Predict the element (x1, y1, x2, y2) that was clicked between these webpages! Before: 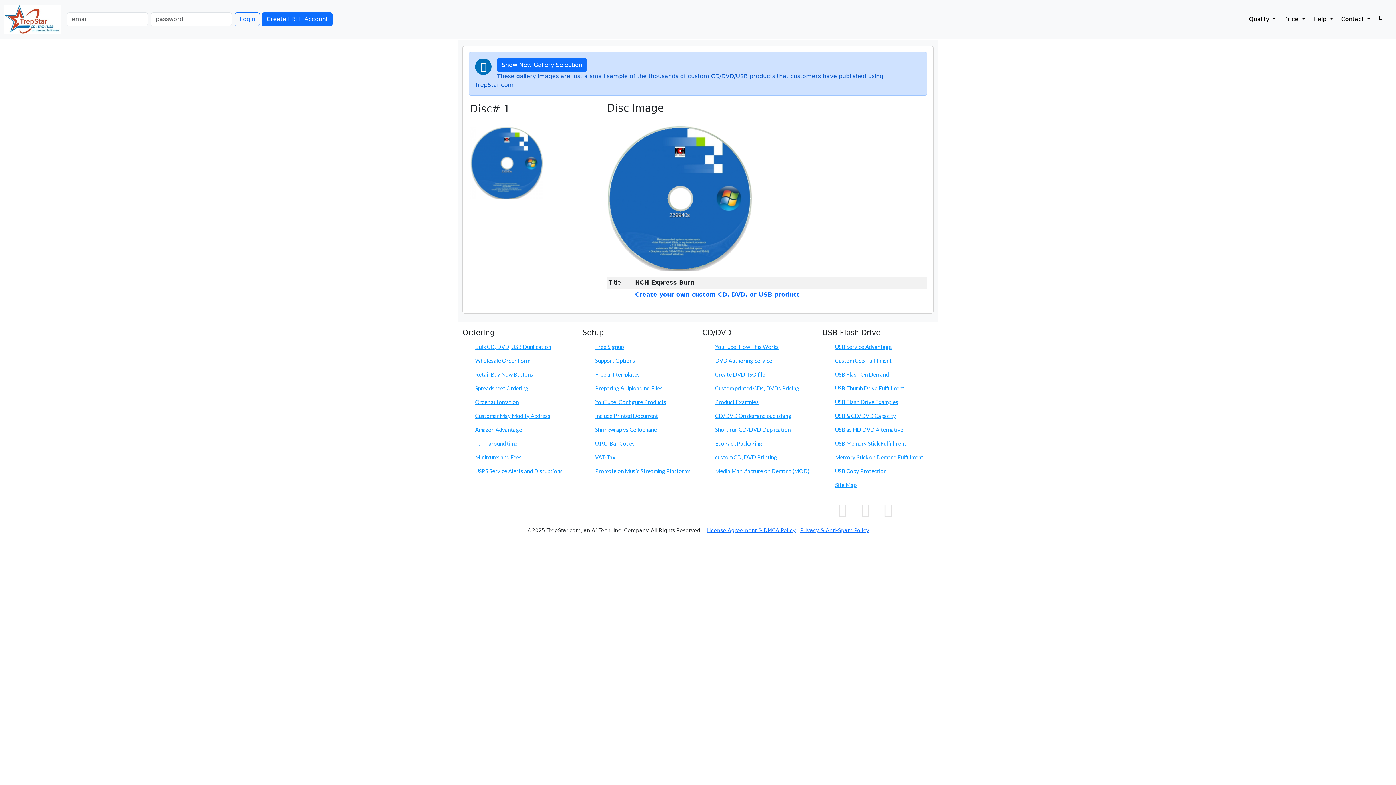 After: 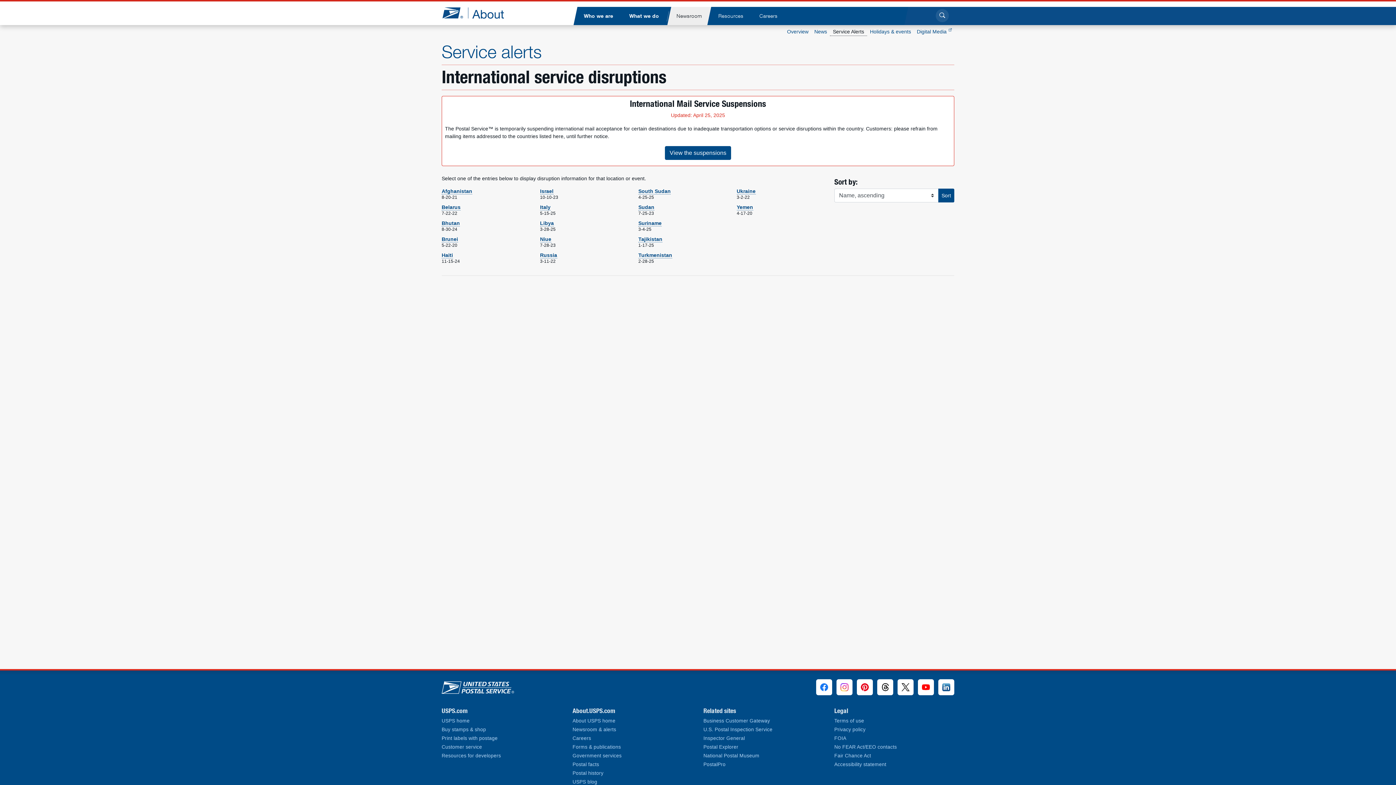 Action: bbox: (475, 468, 562, 474) label: USPS Service Alerts and Disruptions